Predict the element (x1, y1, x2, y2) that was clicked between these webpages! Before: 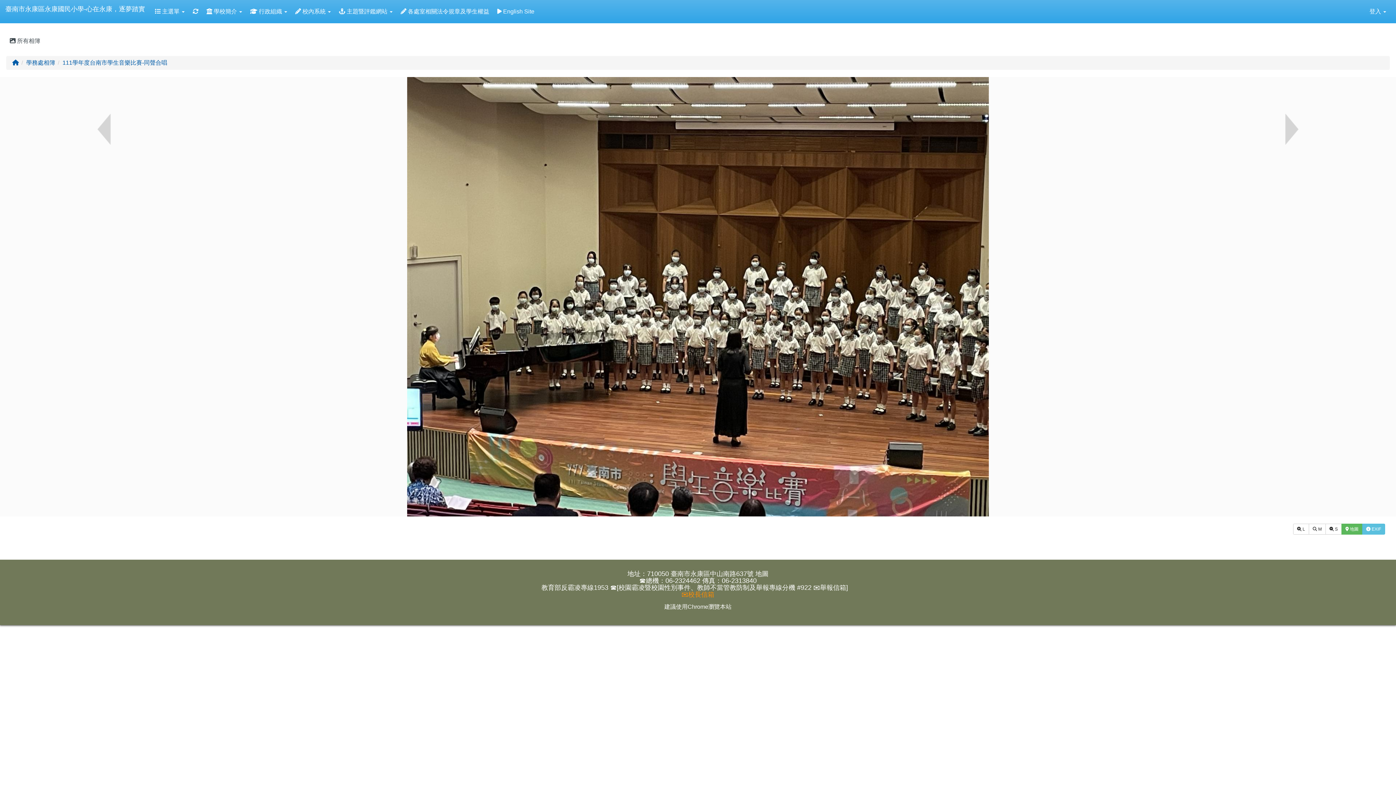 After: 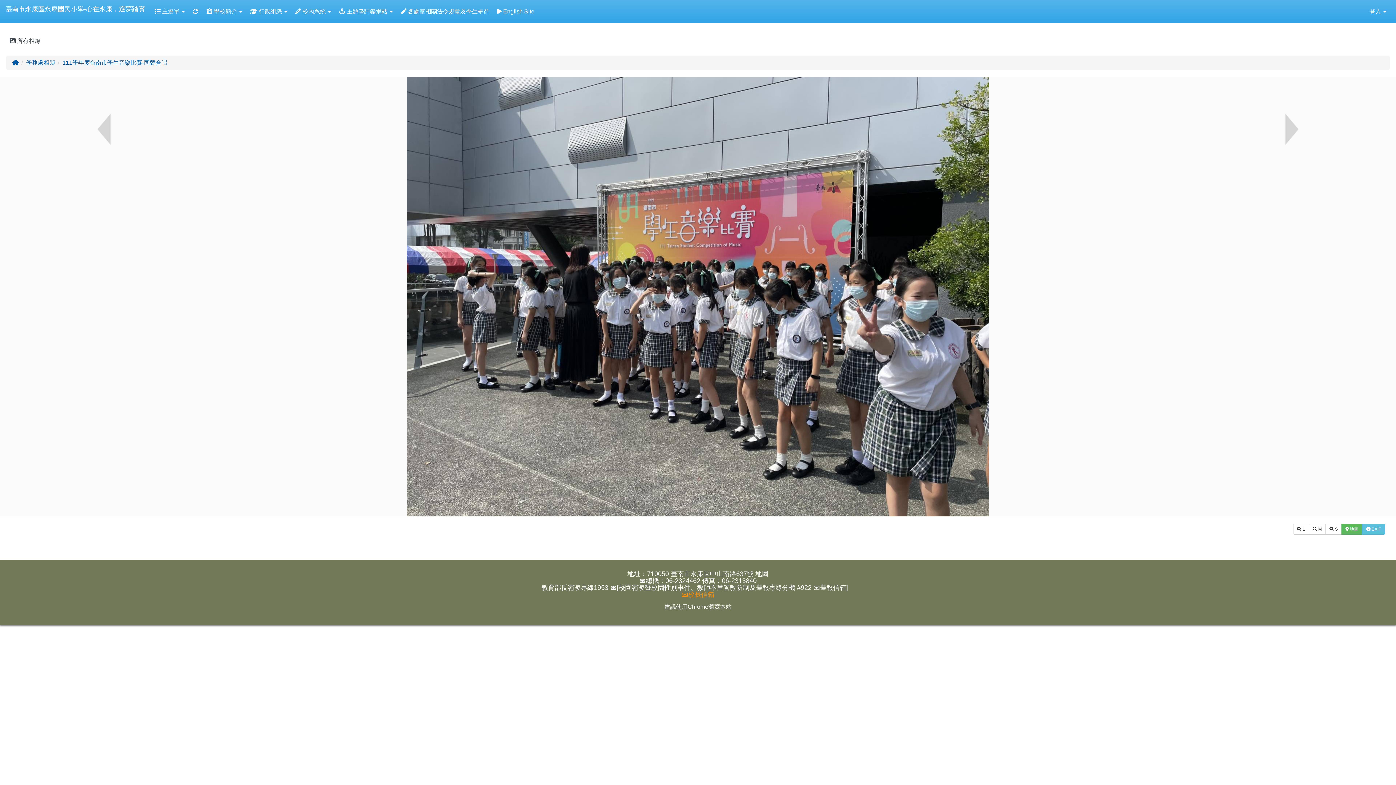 Action: bbox: (1285, 107, 1298, 113)